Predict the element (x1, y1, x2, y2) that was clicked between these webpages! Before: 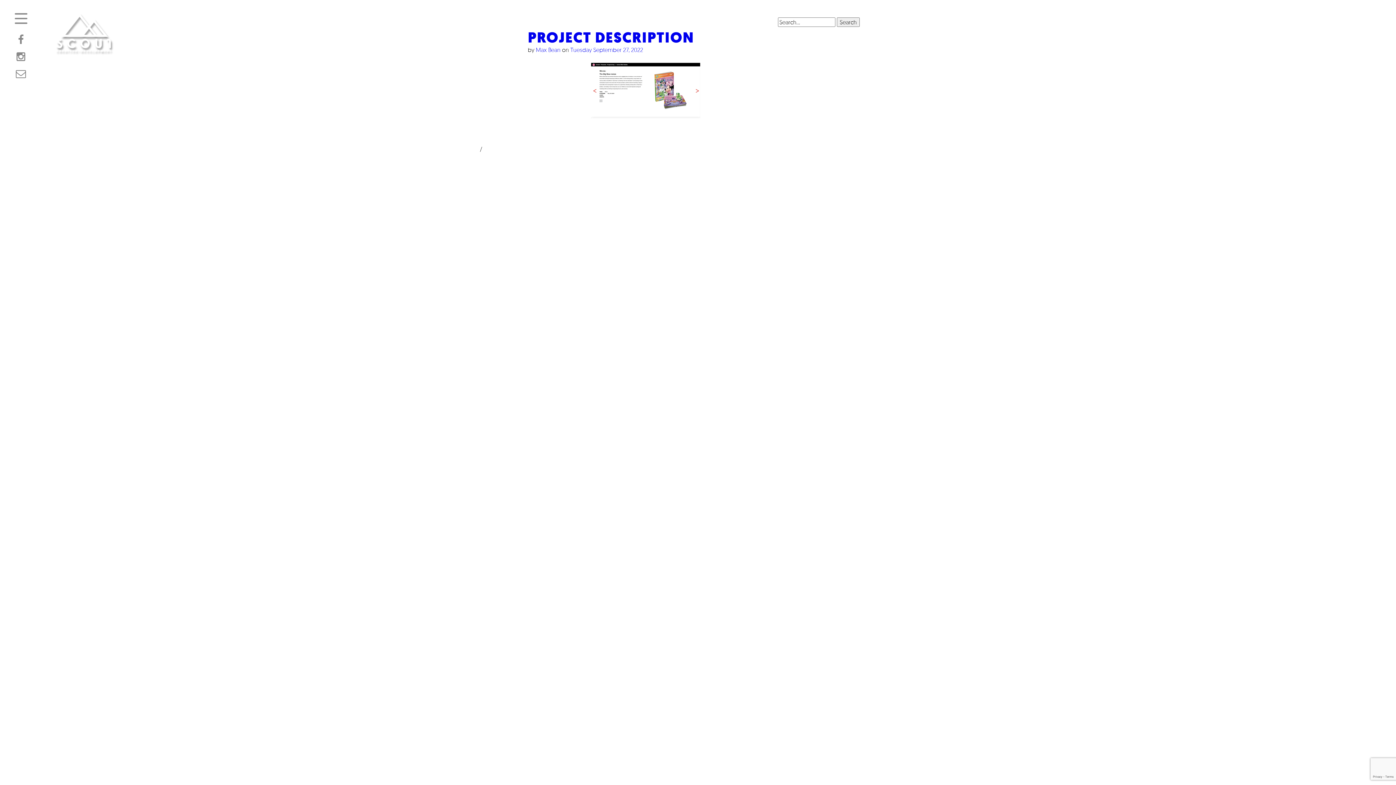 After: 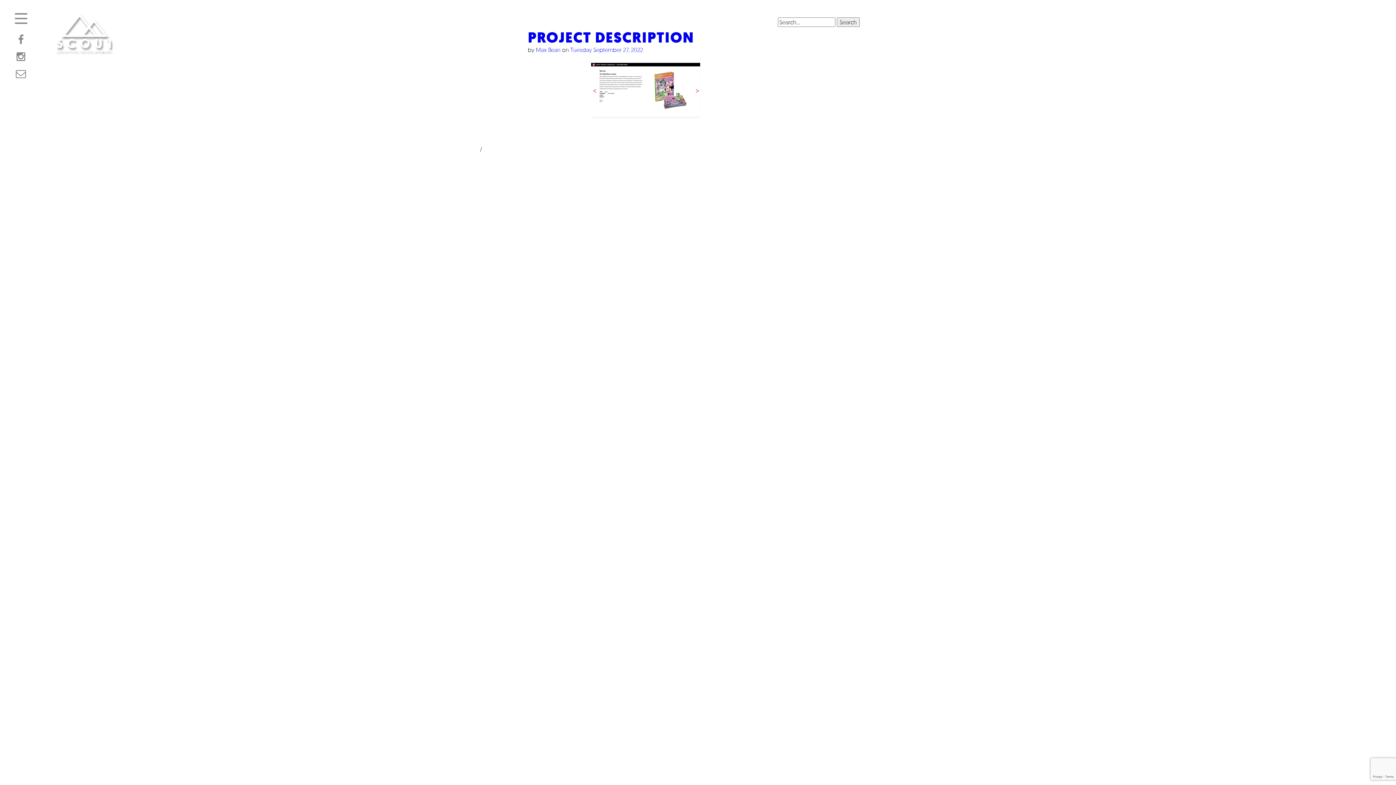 Action: bbox: (528, 27, 694, 47) label: PROJECT DESCRIPTION